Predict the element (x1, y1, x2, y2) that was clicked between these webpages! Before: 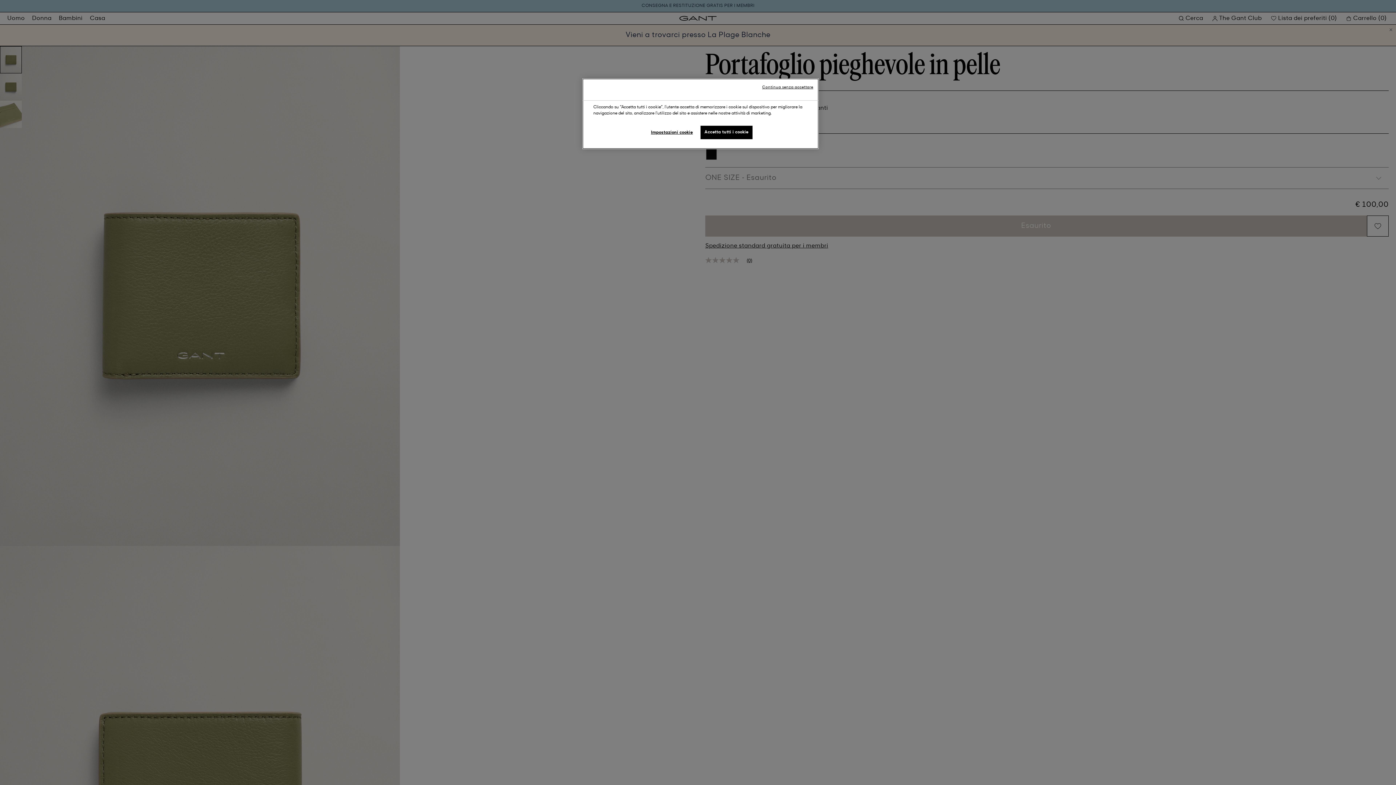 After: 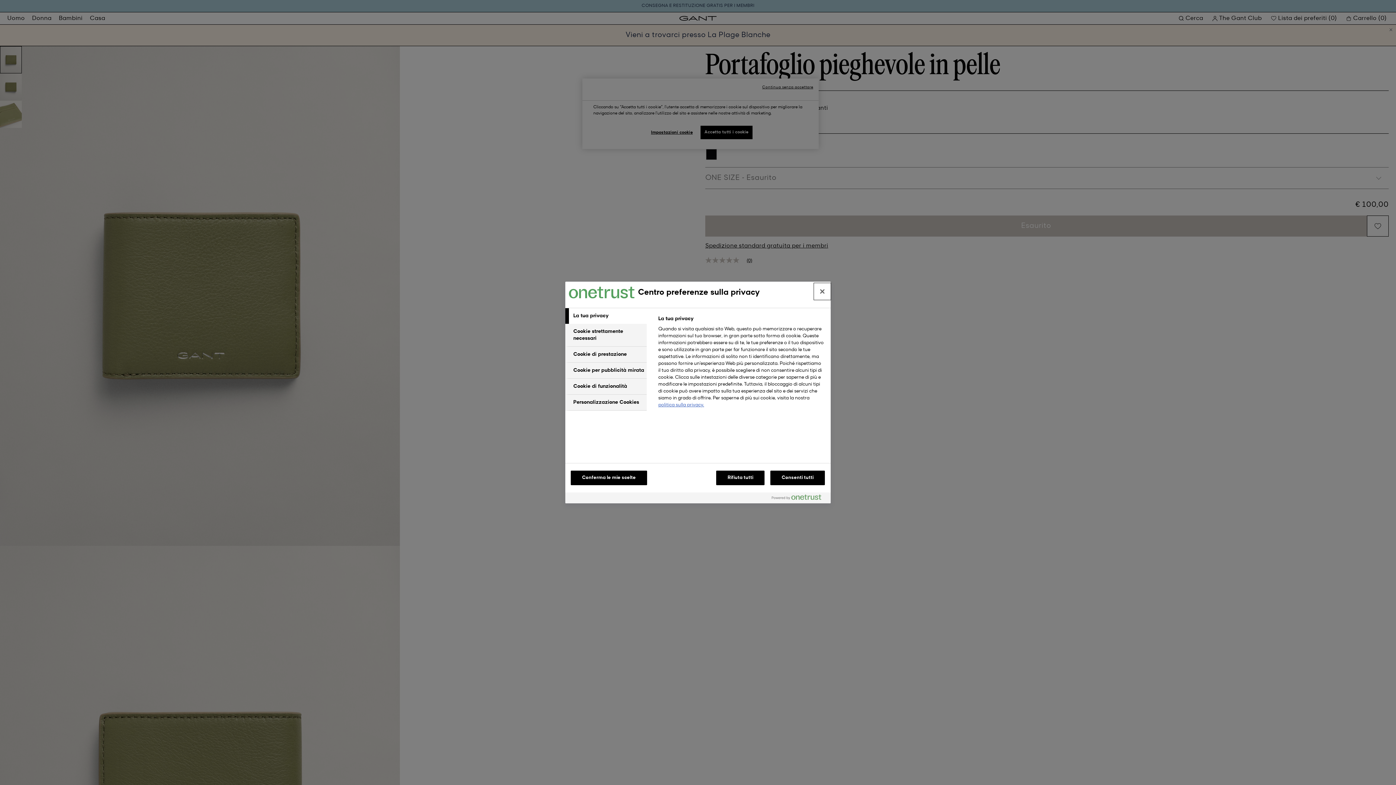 Action: bbox: (647, 125, 696, 140) label: Impostazioni cookie